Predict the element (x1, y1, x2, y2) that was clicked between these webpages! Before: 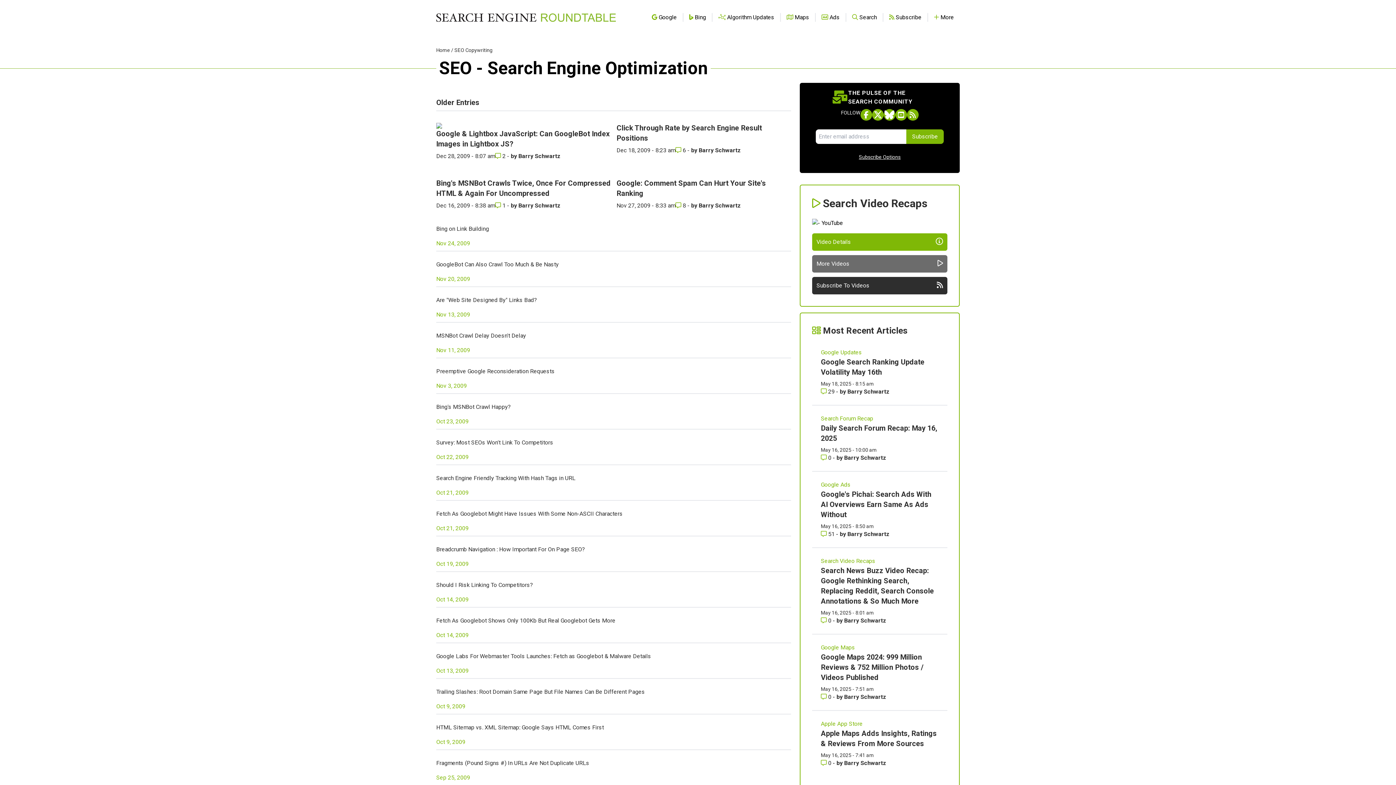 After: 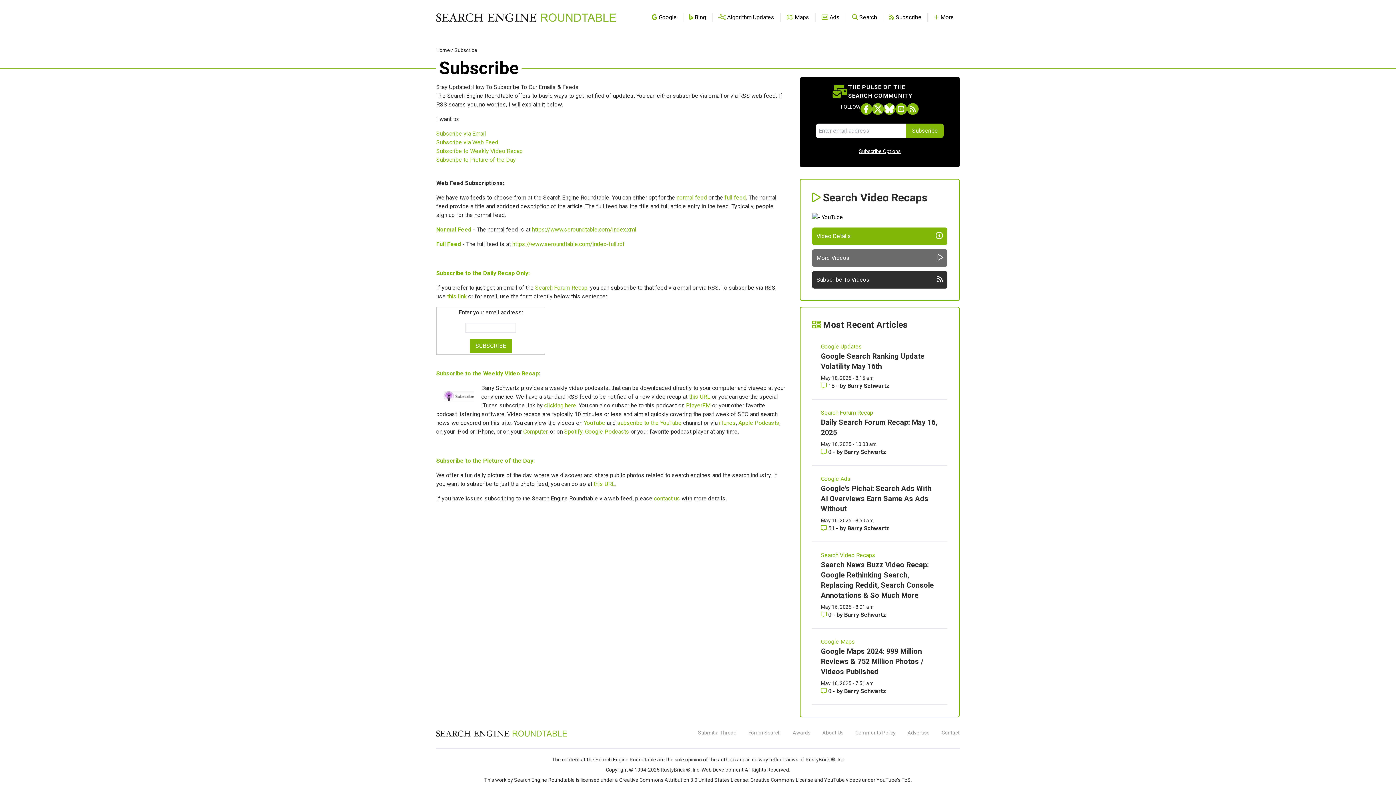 Action: bbox: (859, 154, 900, 160) label: Subscribe Options